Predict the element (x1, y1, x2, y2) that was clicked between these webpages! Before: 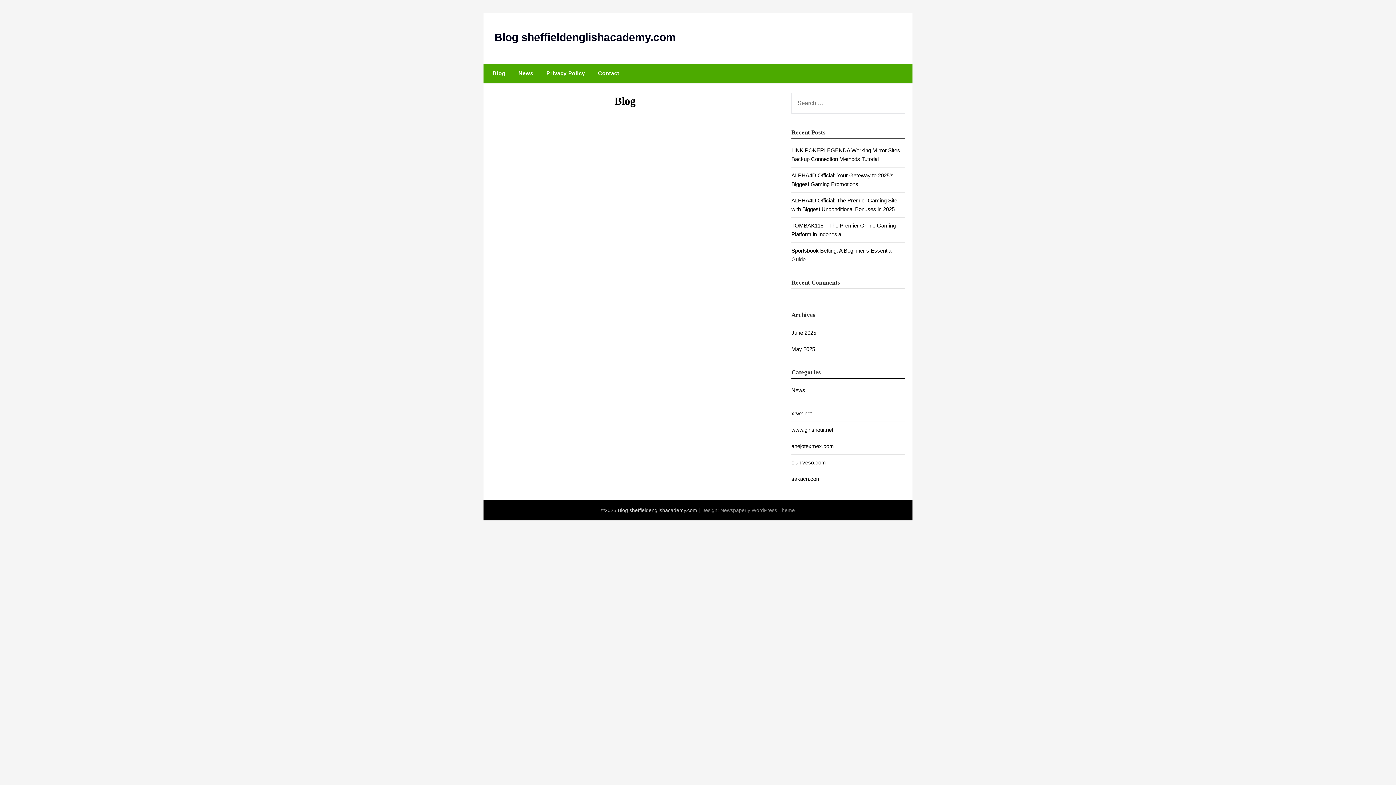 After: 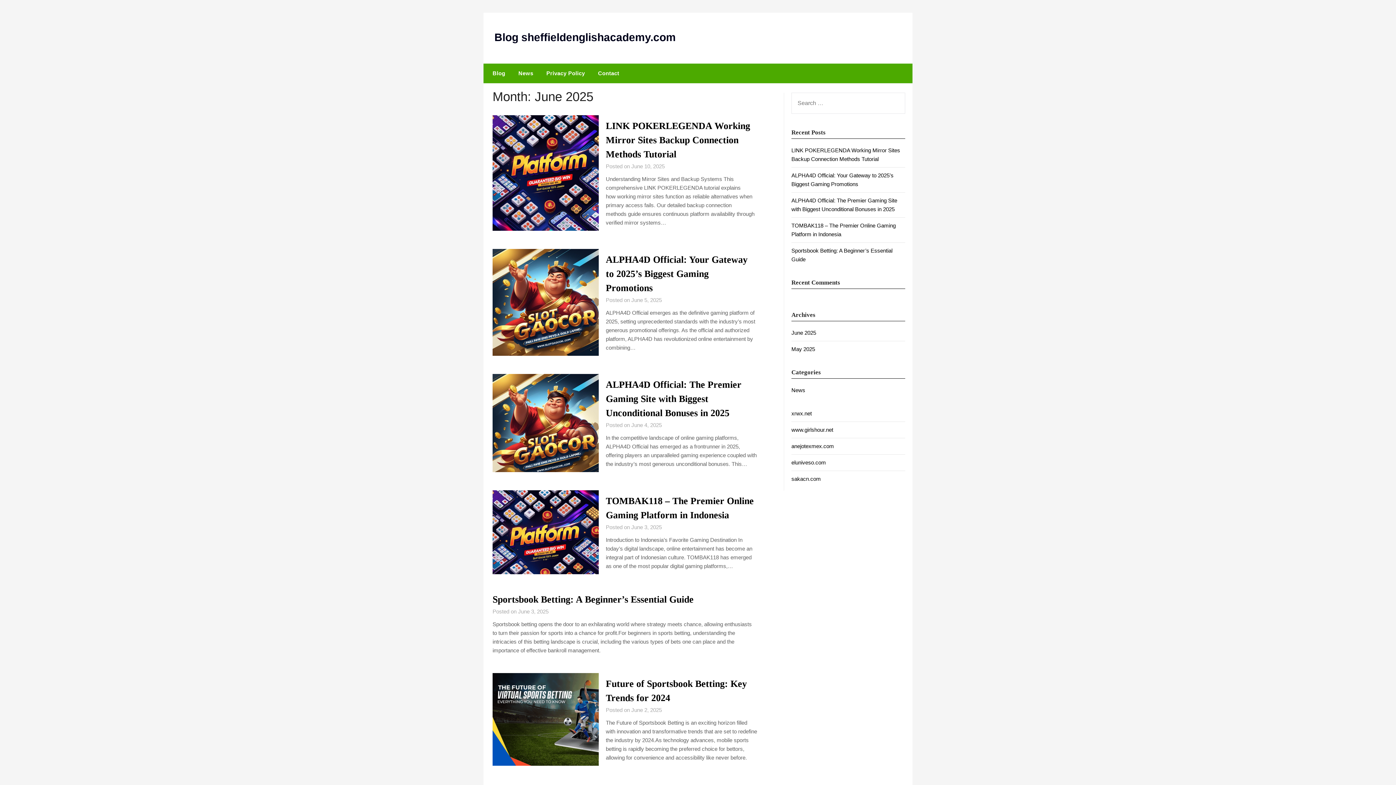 Action: bbox: (791, 329, 816, 336) label: June 2025